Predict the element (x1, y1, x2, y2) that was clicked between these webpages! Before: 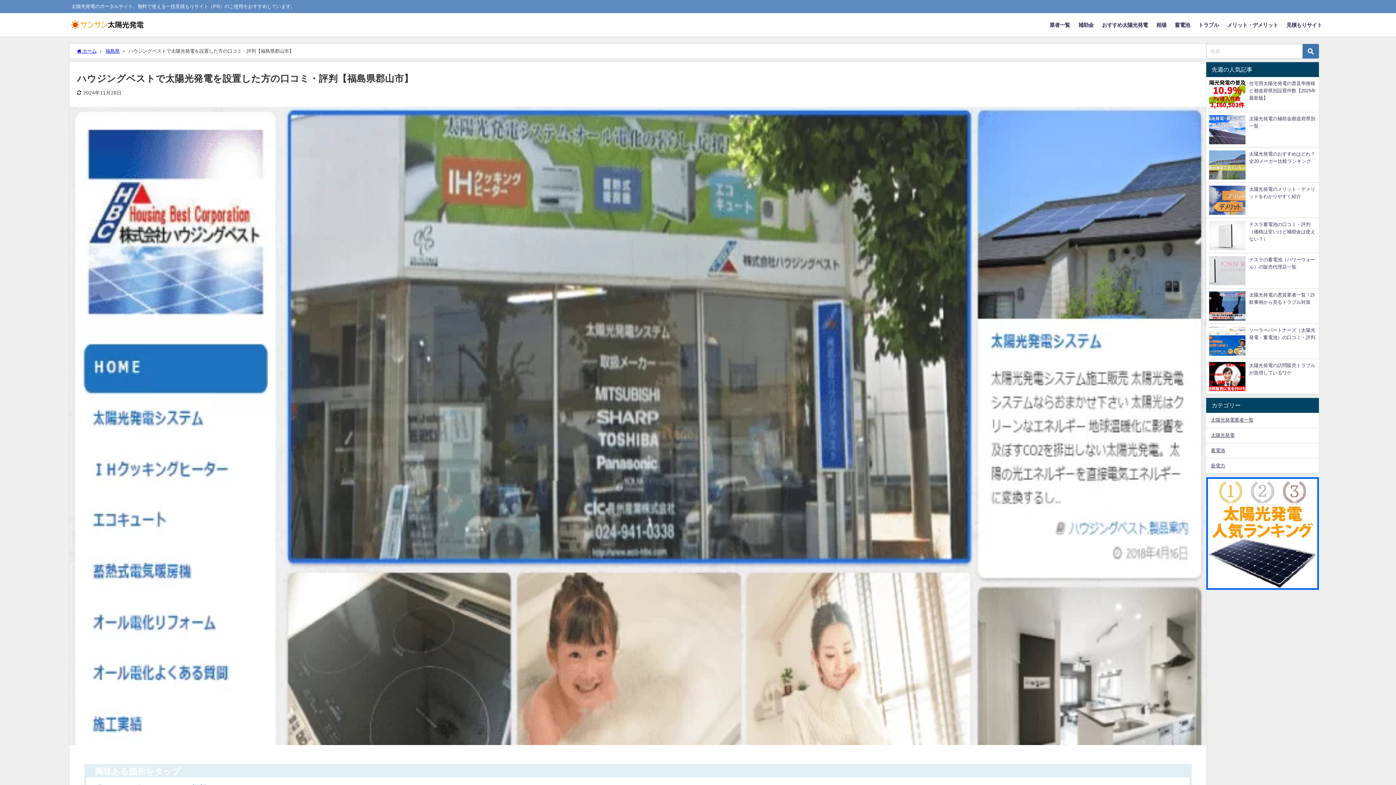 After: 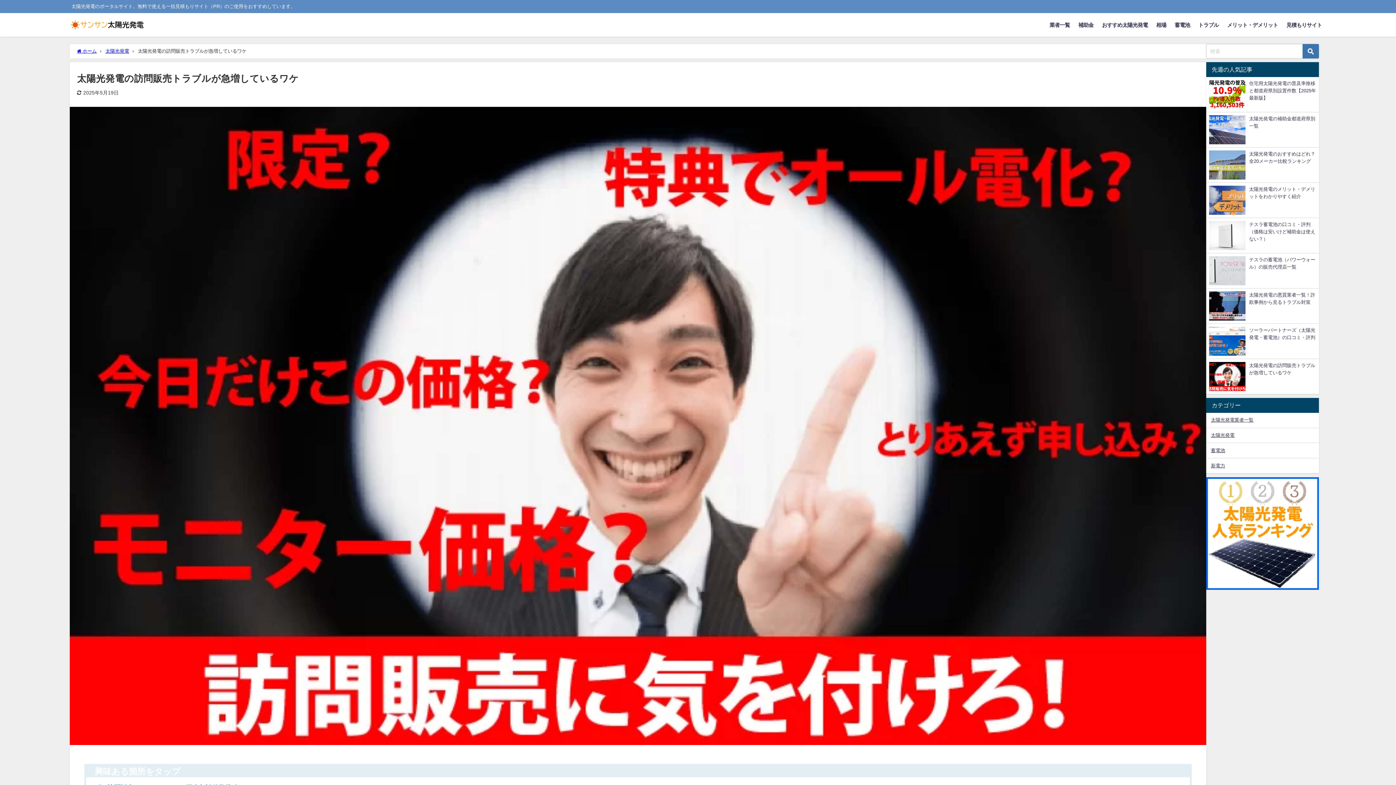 Action: label: 太陽光発電の訪問販売トラブルが急増しているワケ bbox: (1206, 359, 1319, 394)